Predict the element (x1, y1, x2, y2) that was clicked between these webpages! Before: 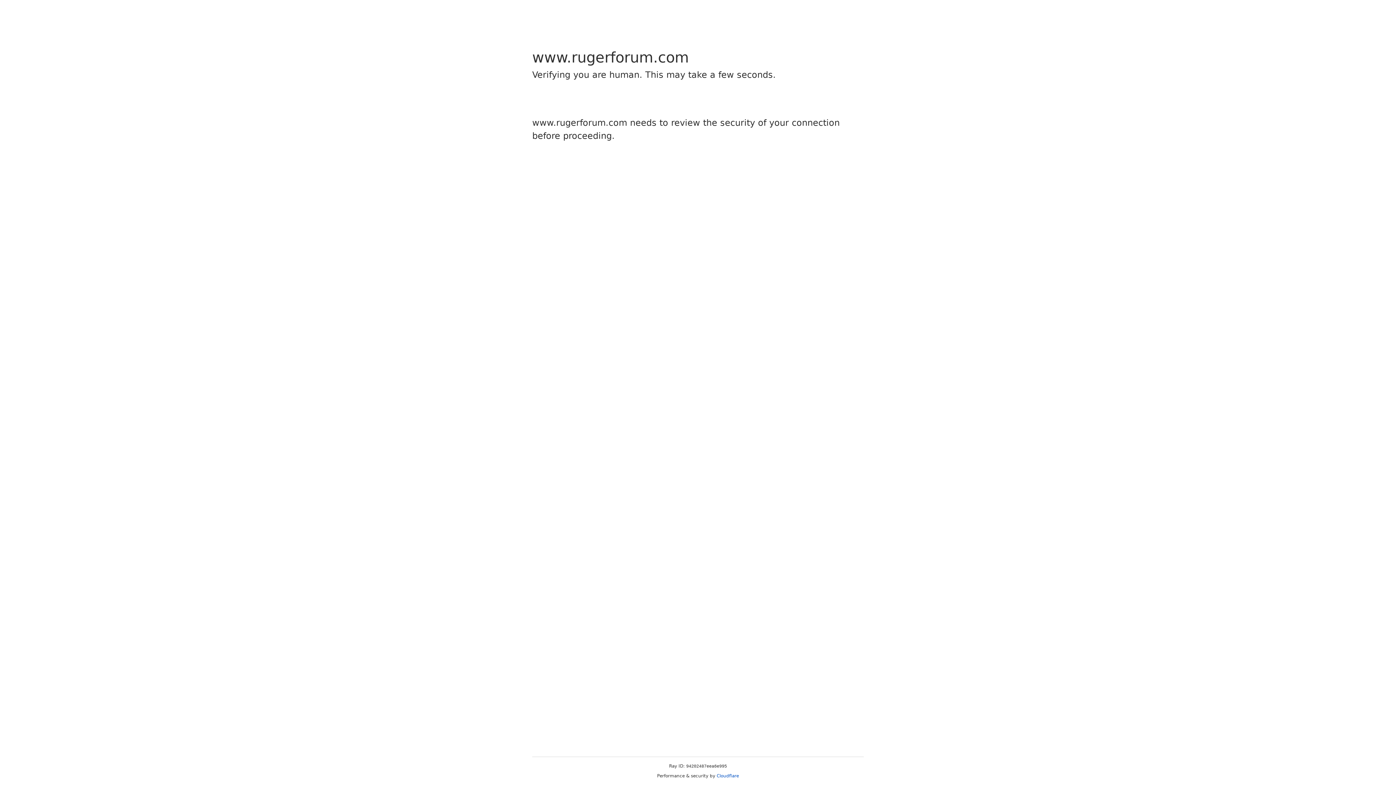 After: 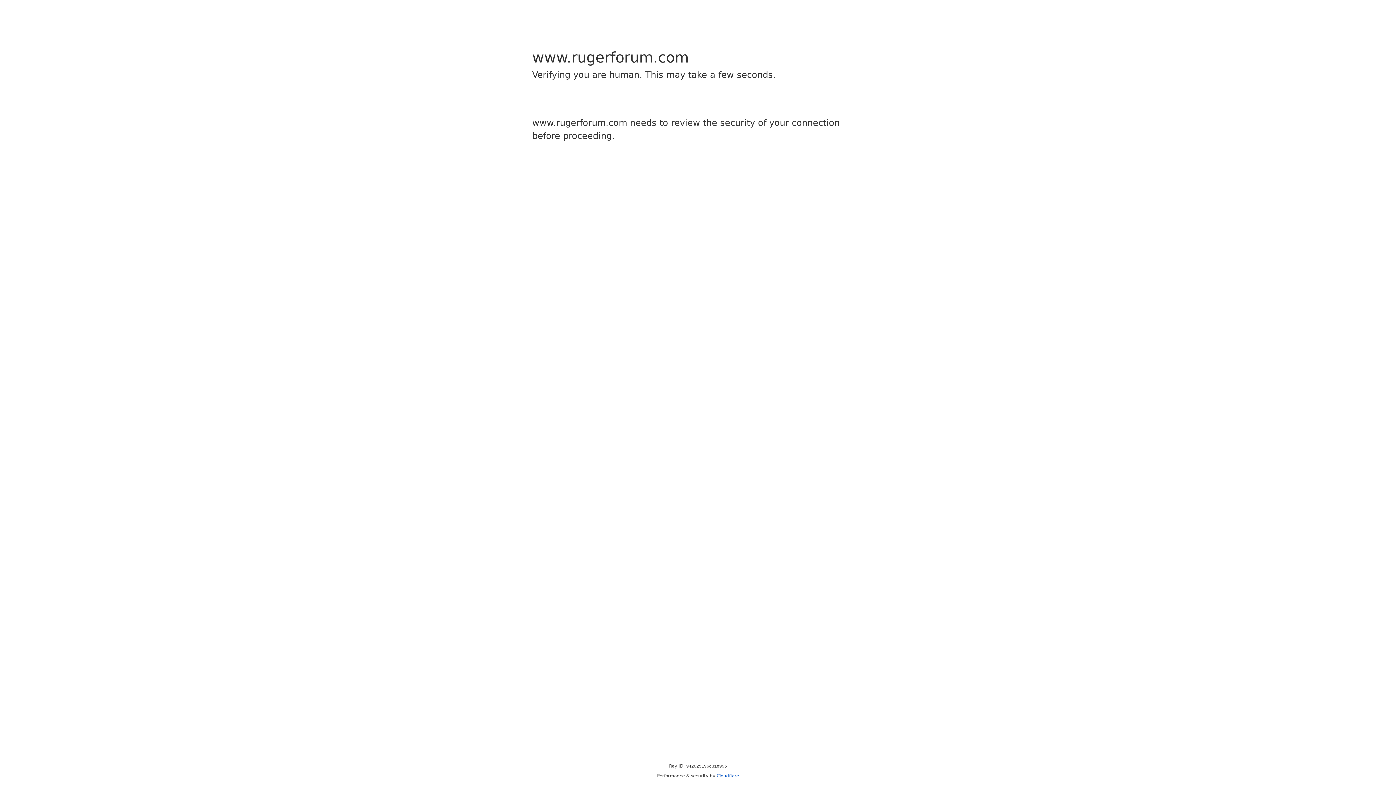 Action: bbox: (716, 773, 739, 778) label: Cloudflare